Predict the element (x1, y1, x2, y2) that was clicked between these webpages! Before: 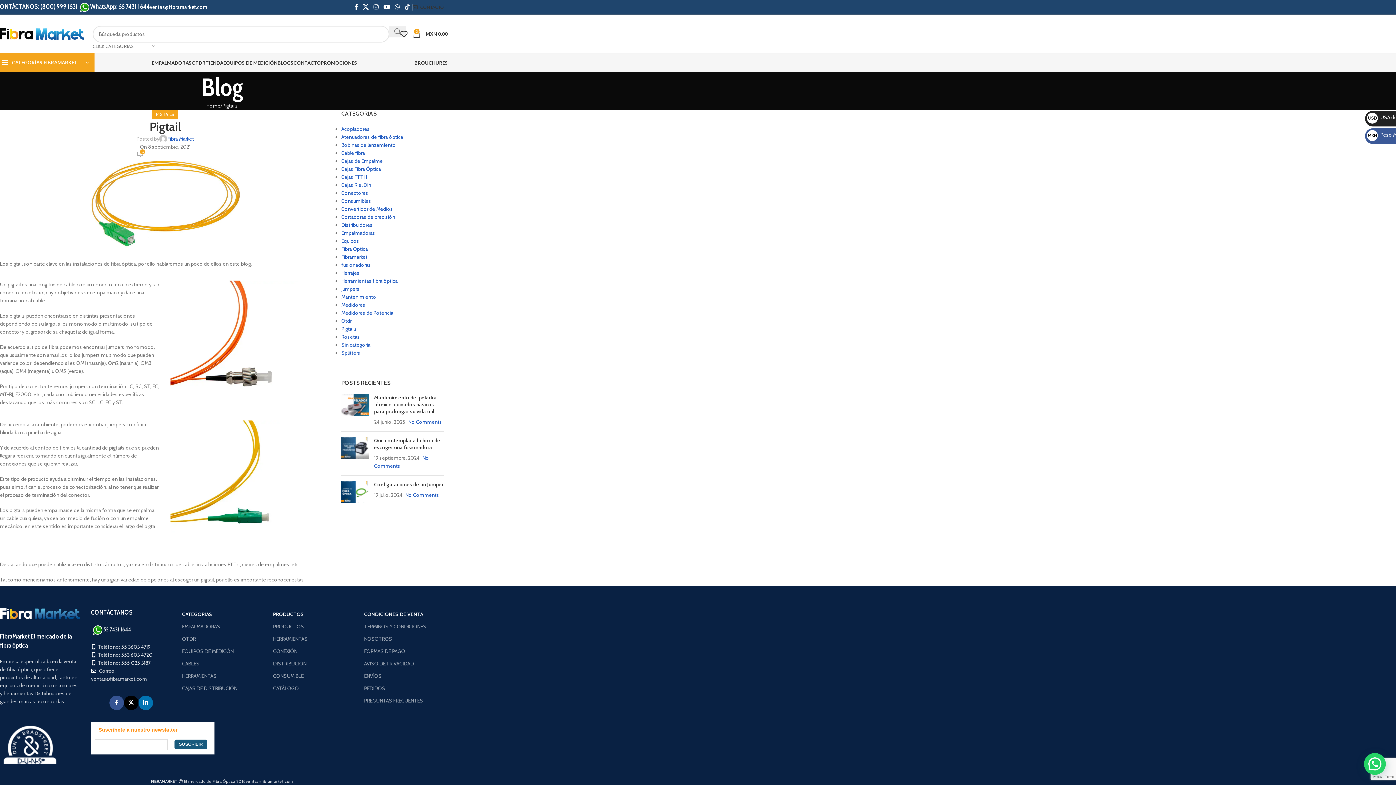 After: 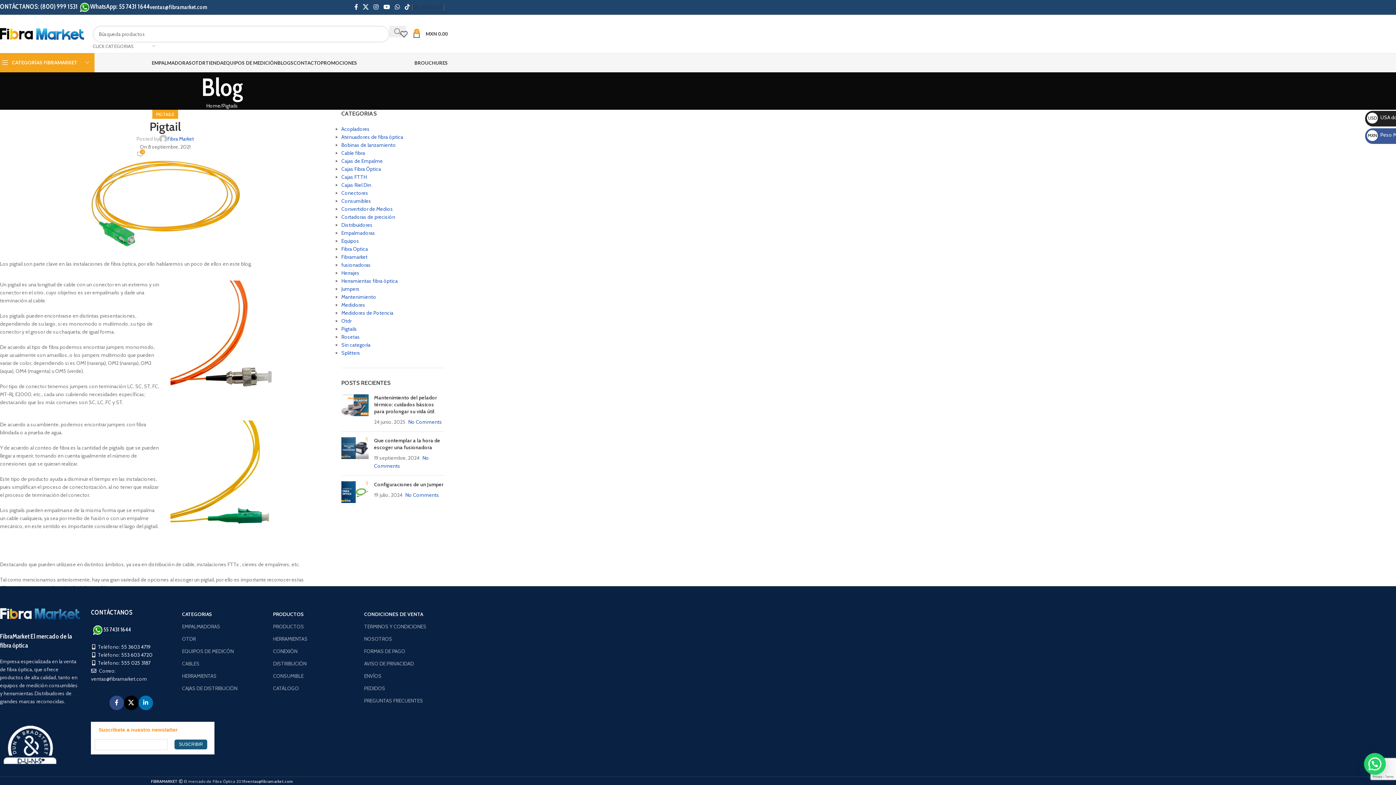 Action: label: Facebook social link bbox: (109, 696, 123, 710)